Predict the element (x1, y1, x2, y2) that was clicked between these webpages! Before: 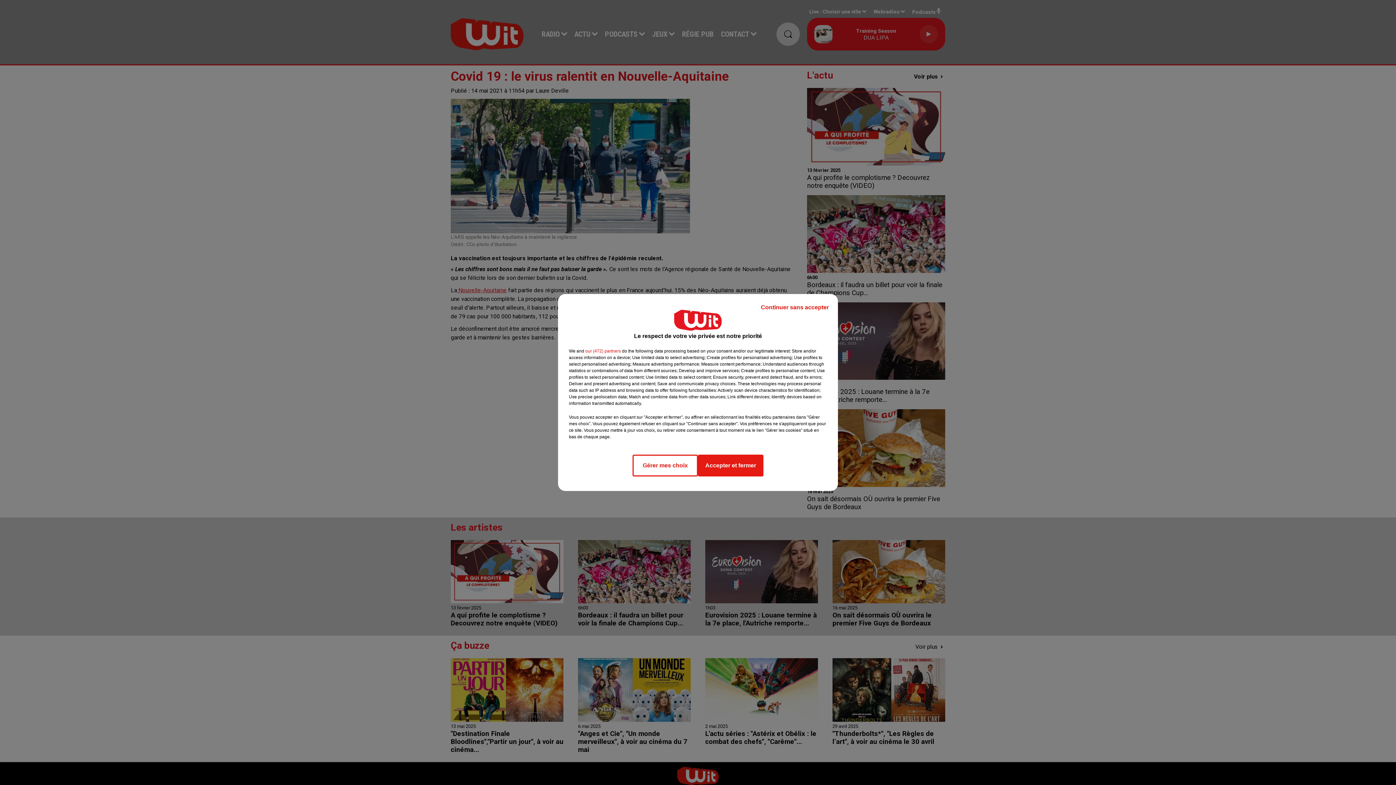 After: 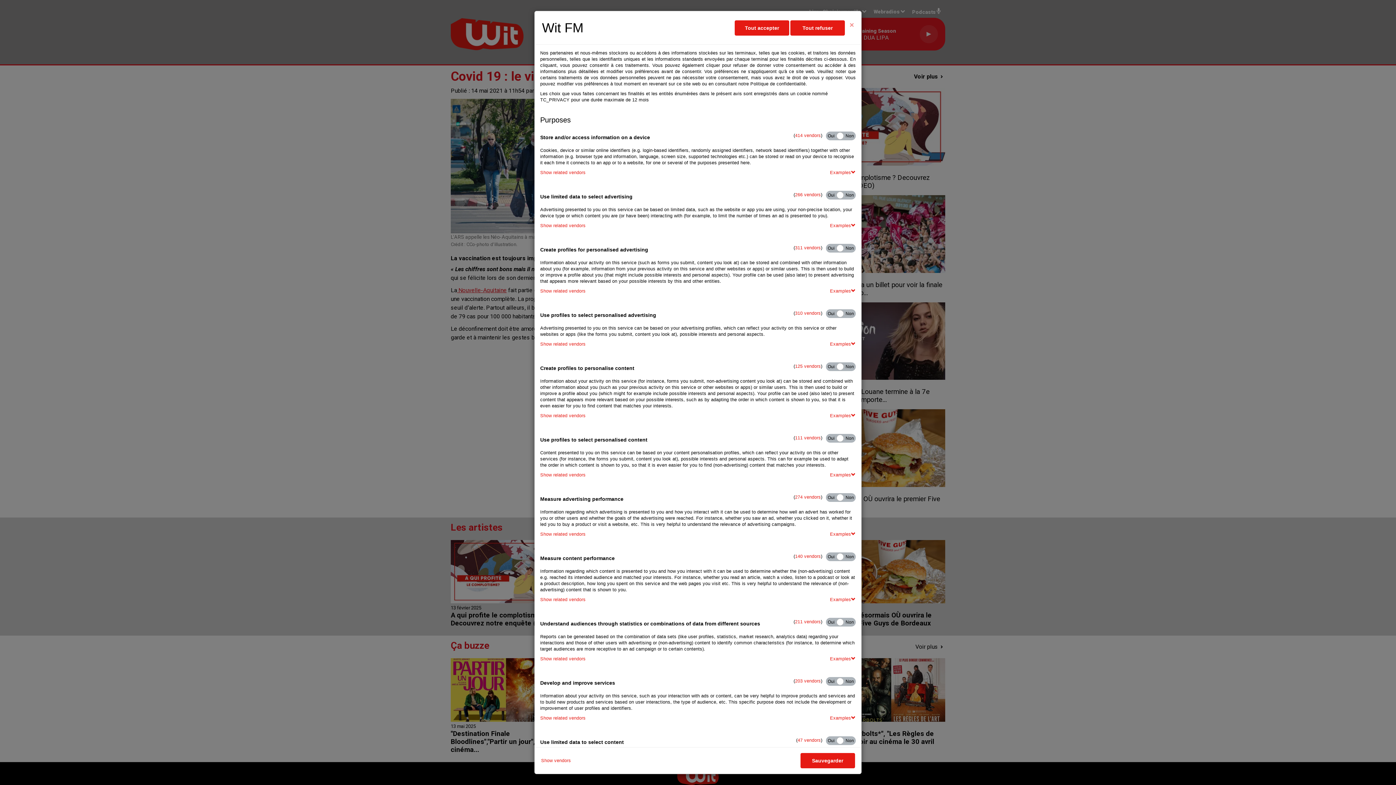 Action: bbox: (632, 454, 698, 476) label: Gérer mes choix